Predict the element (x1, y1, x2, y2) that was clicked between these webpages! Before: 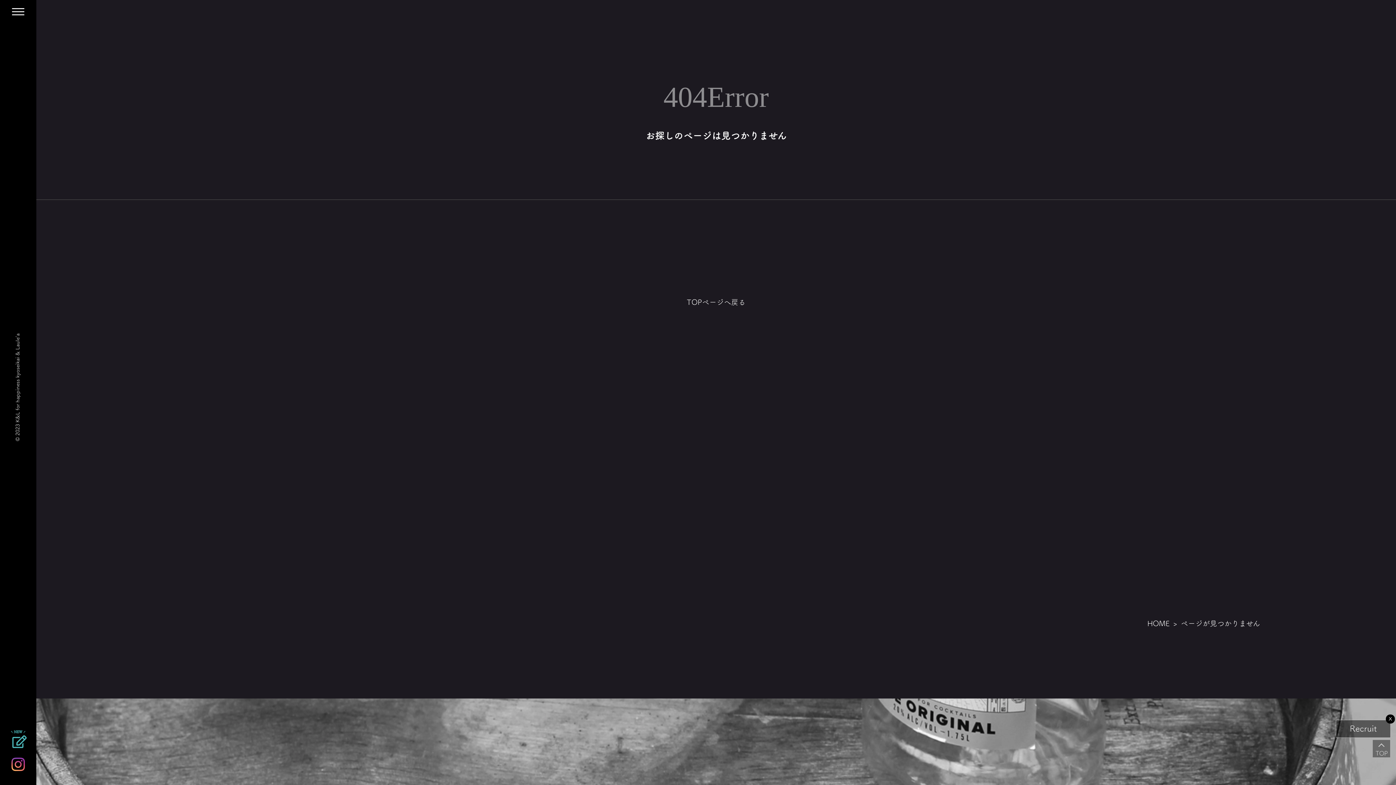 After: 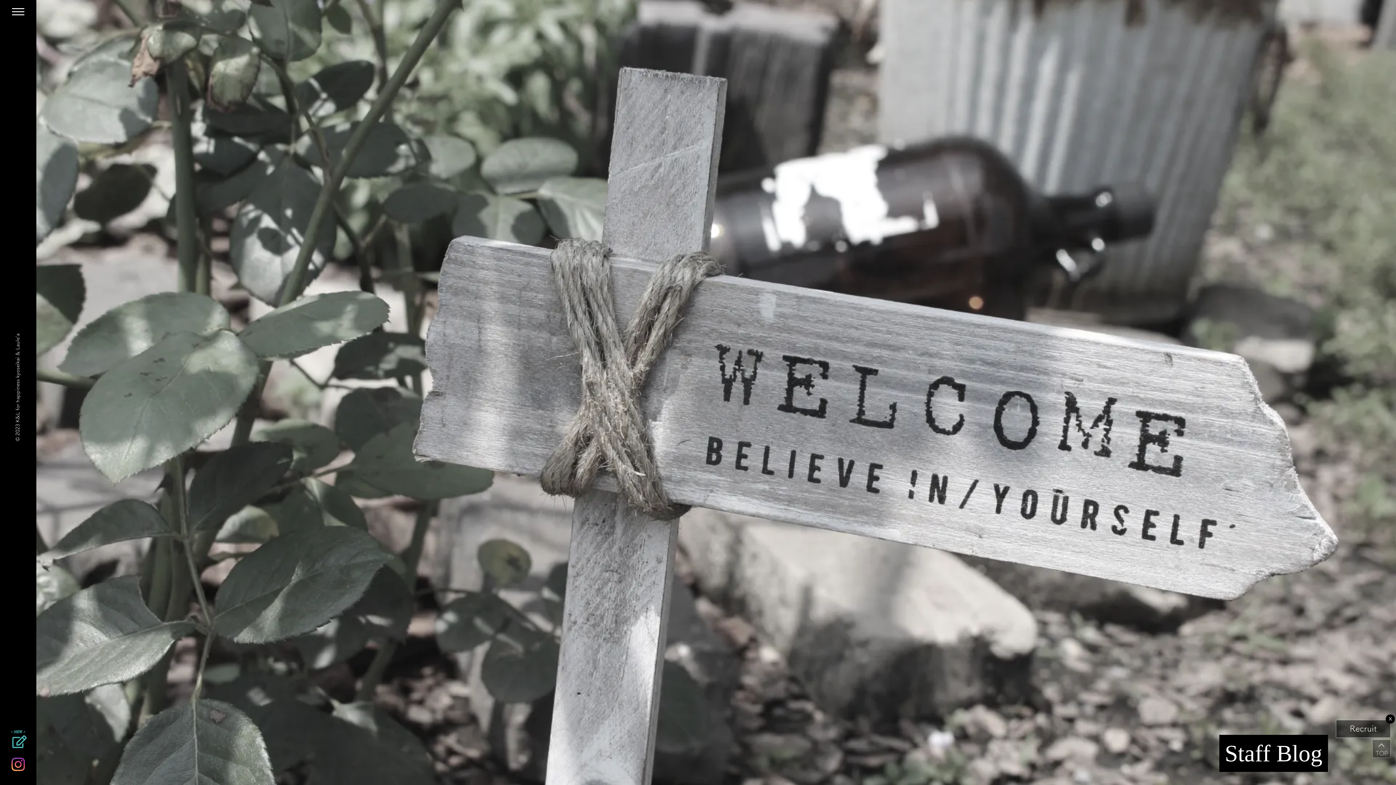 Action: bbox: (0, 730, 36, 753)